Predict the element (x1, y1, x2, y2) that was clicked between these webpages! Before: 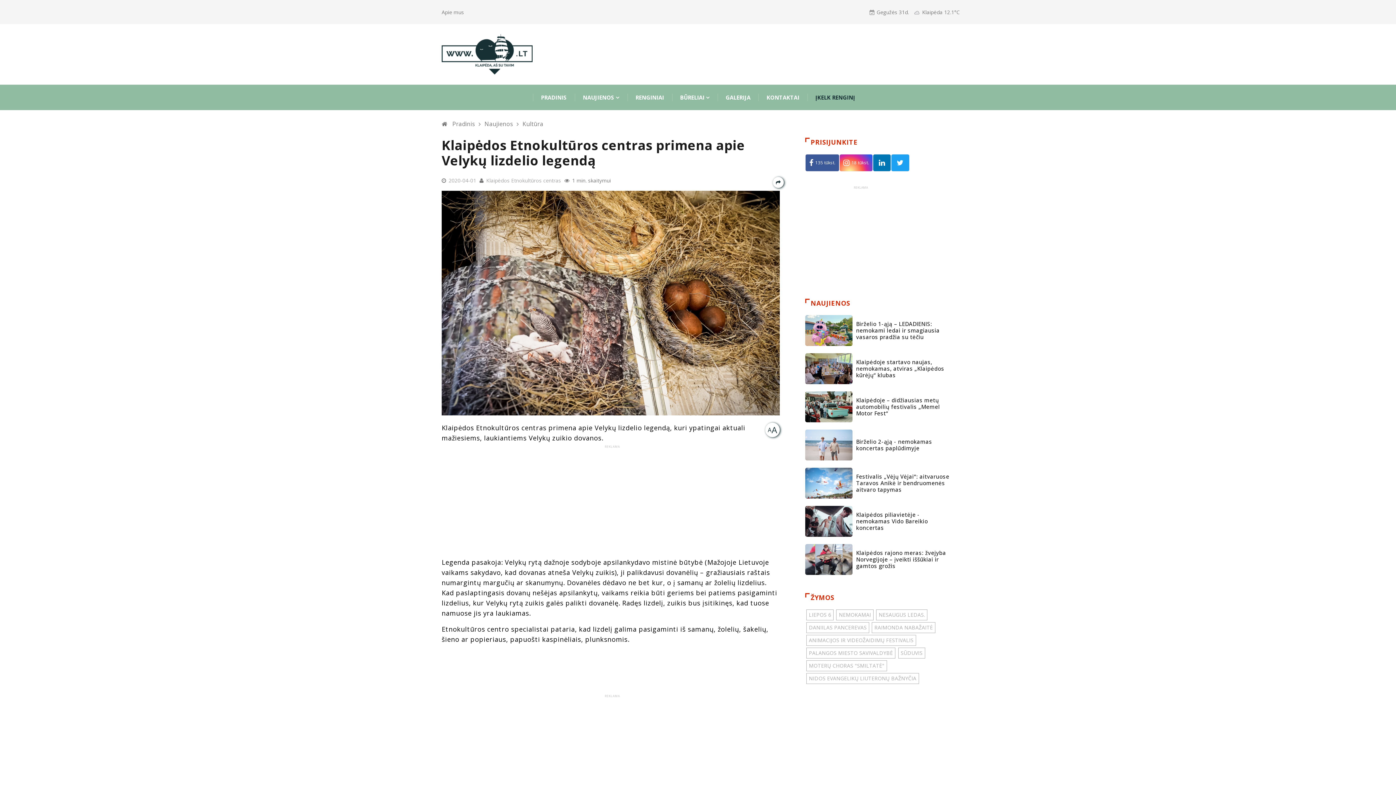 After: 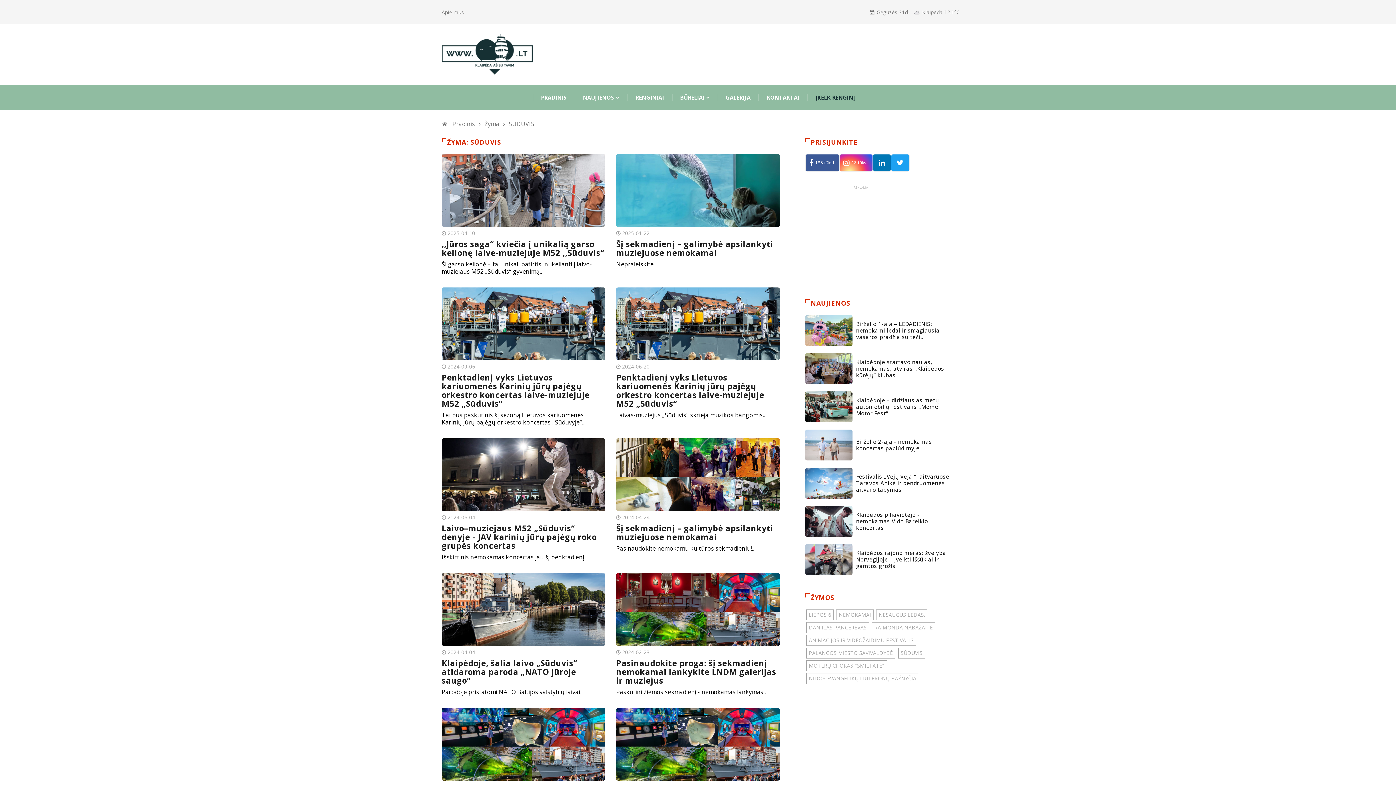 Action: bbox: (900, 649, 922, 656) label: SŪDUVIS